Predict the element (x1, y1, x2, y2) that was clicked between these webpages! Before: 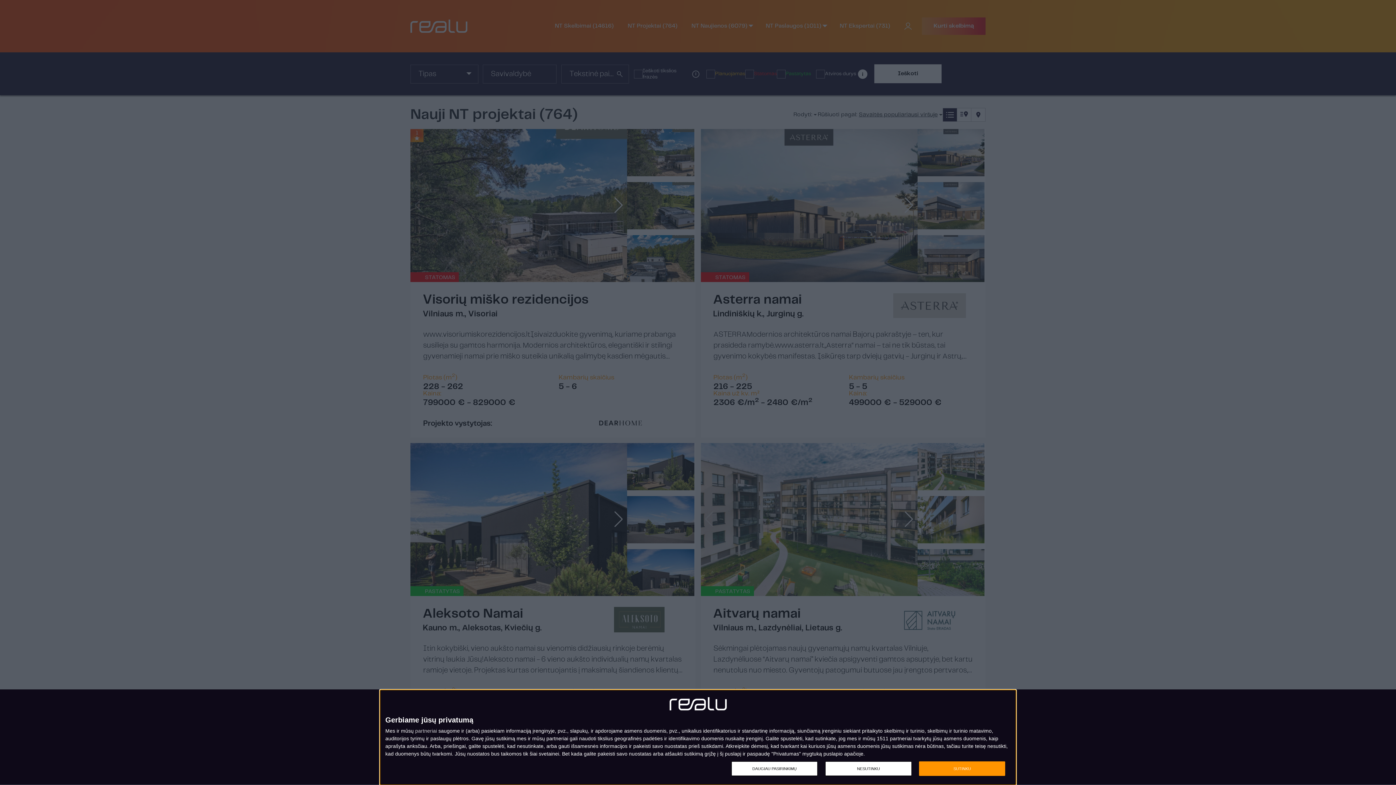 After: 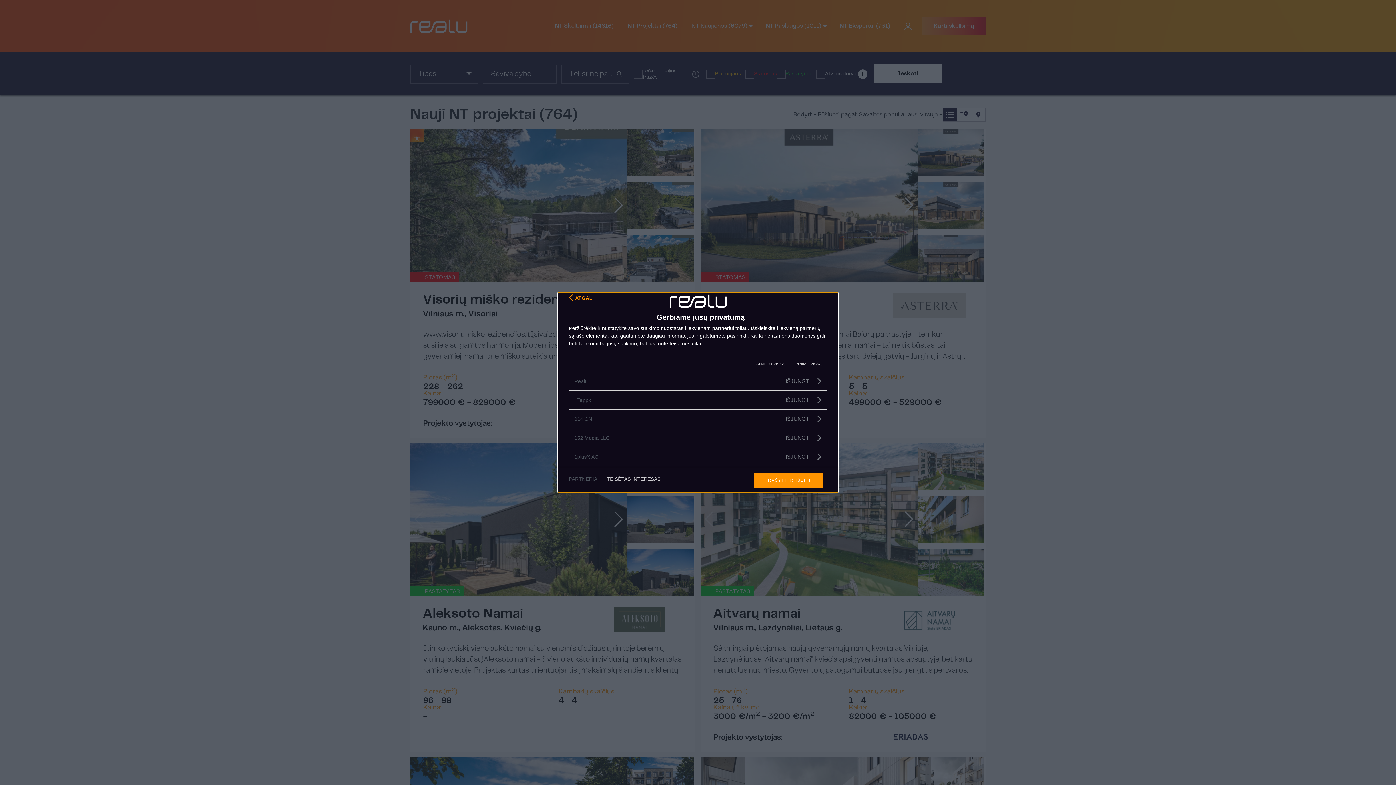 Action: bbox: (415, 728, 437, 733) label: partneriai